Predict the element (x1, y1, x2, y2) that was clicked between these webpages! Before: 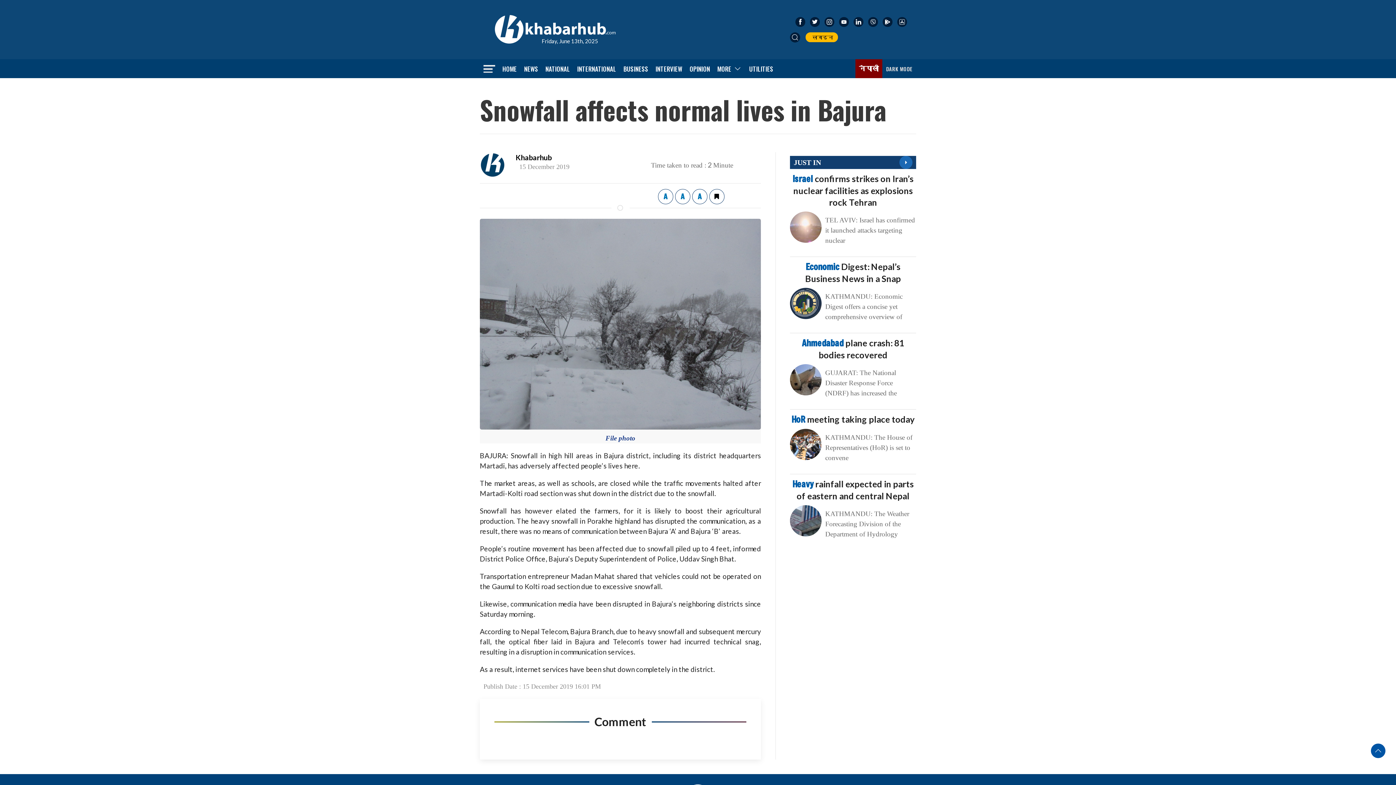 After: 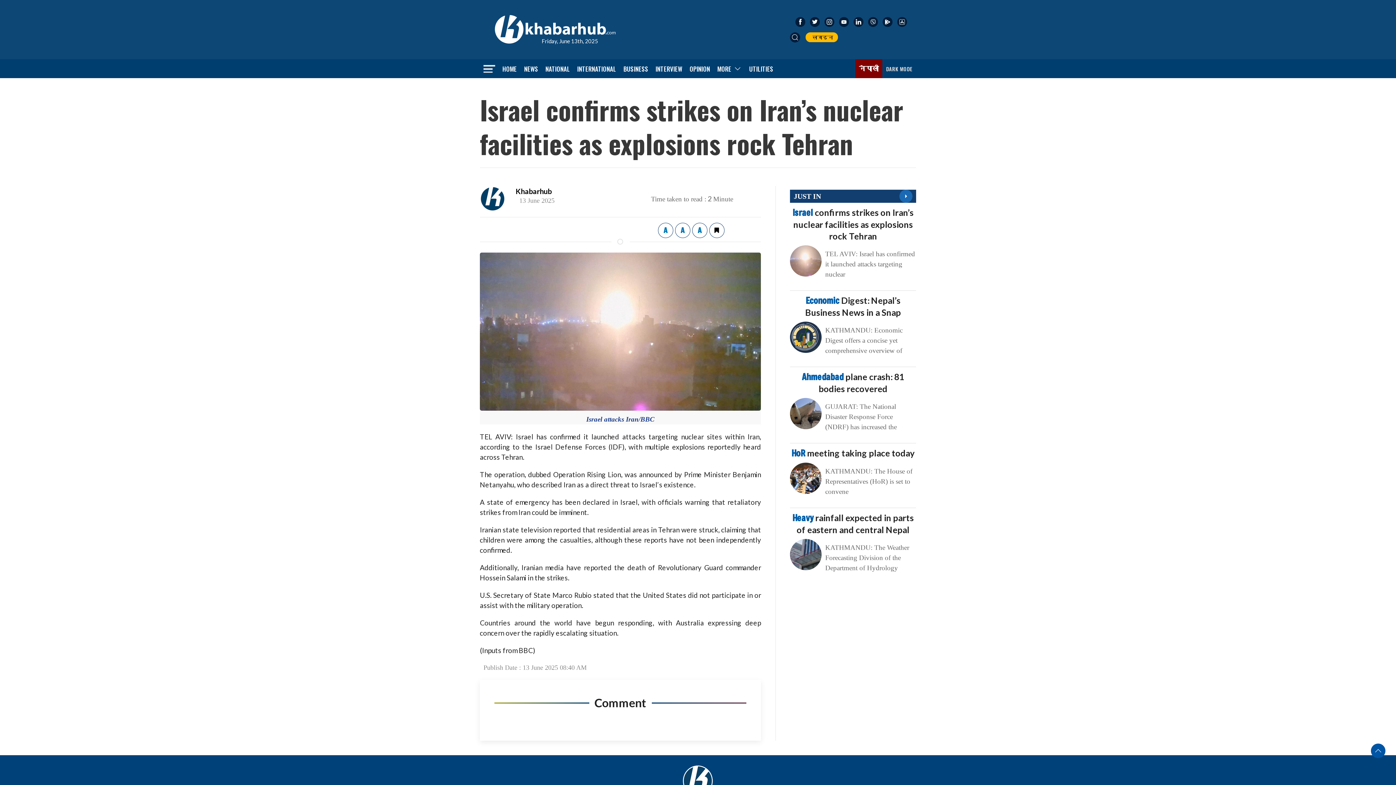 Action: bbox: (790, 223, 821, 229)